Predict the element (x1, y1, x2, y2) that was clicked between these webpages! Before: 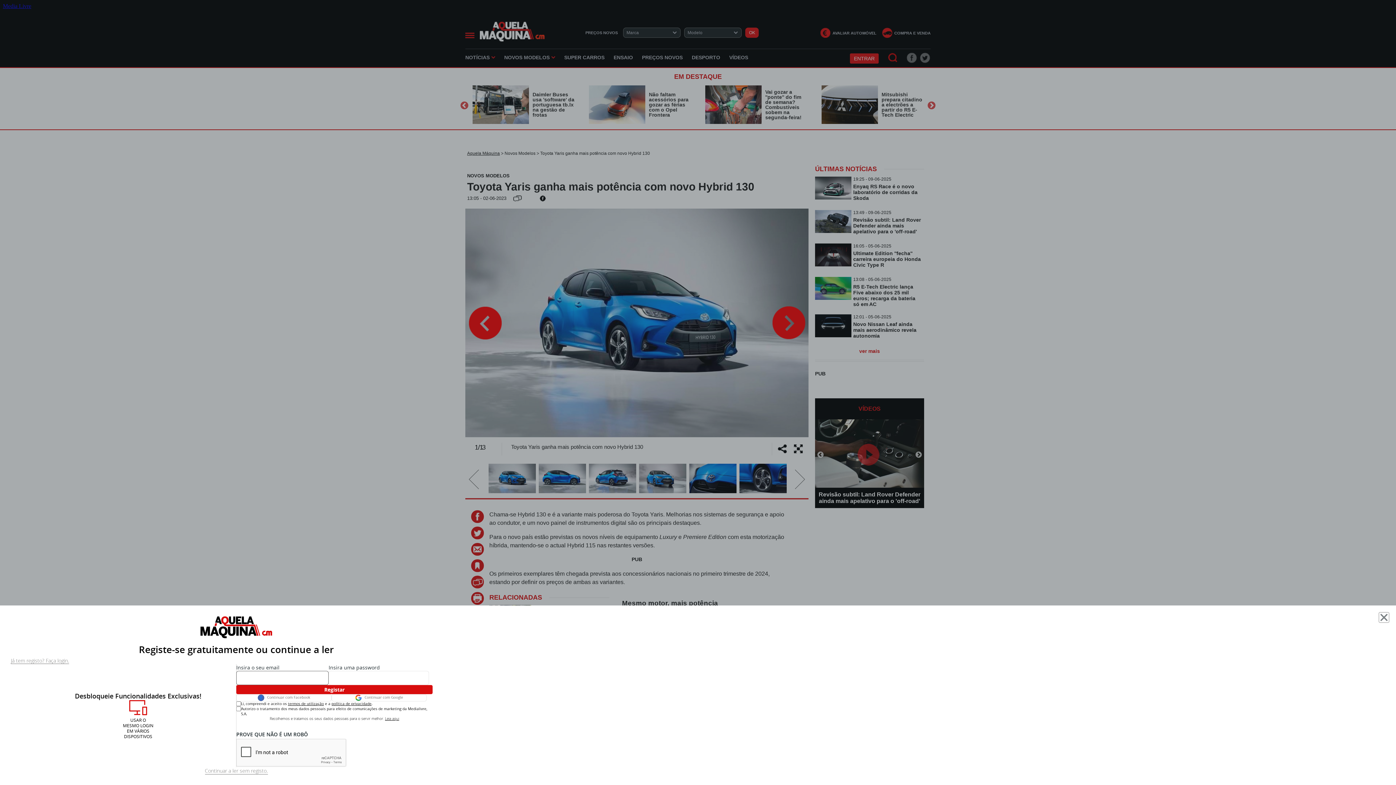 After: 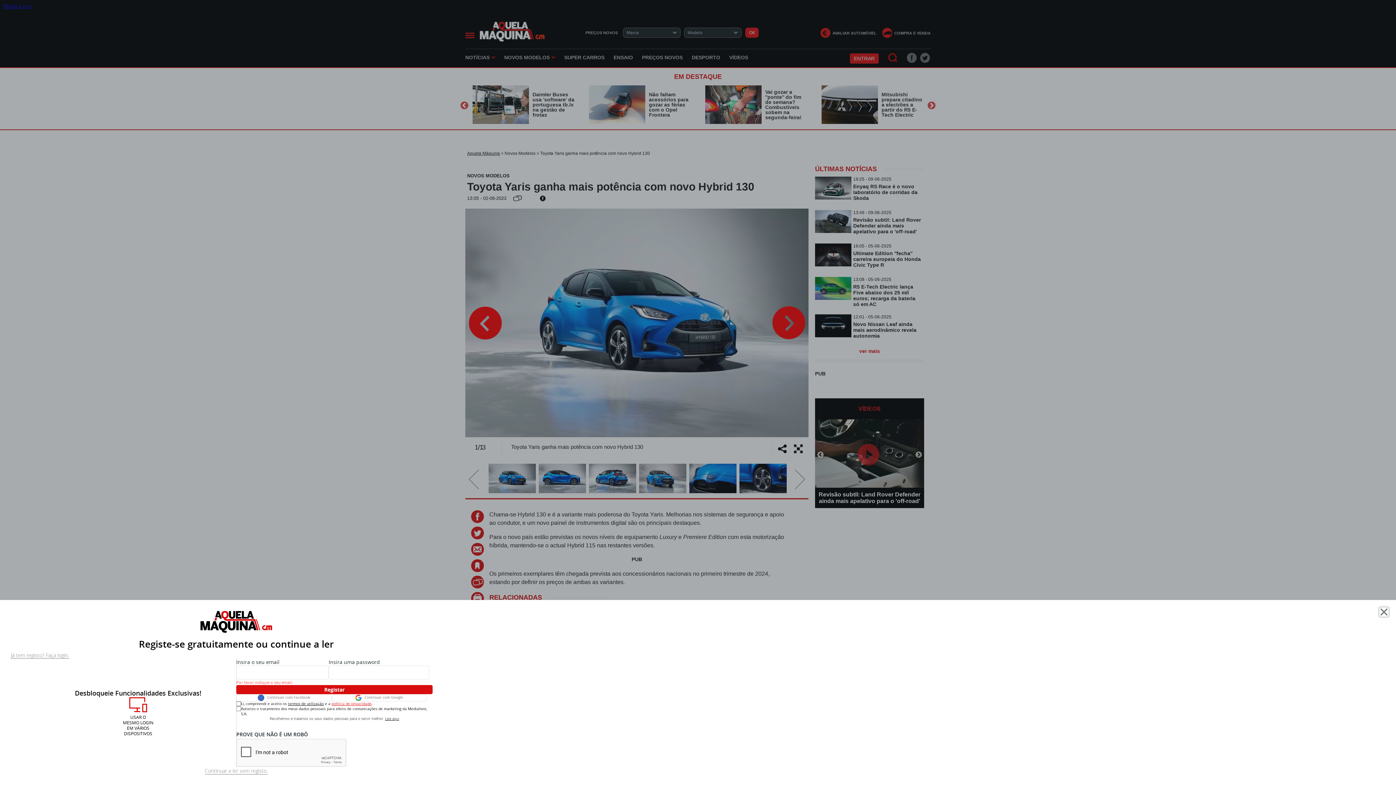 Action: label: política de privacidade bbox: (331, 701, 371, 706)